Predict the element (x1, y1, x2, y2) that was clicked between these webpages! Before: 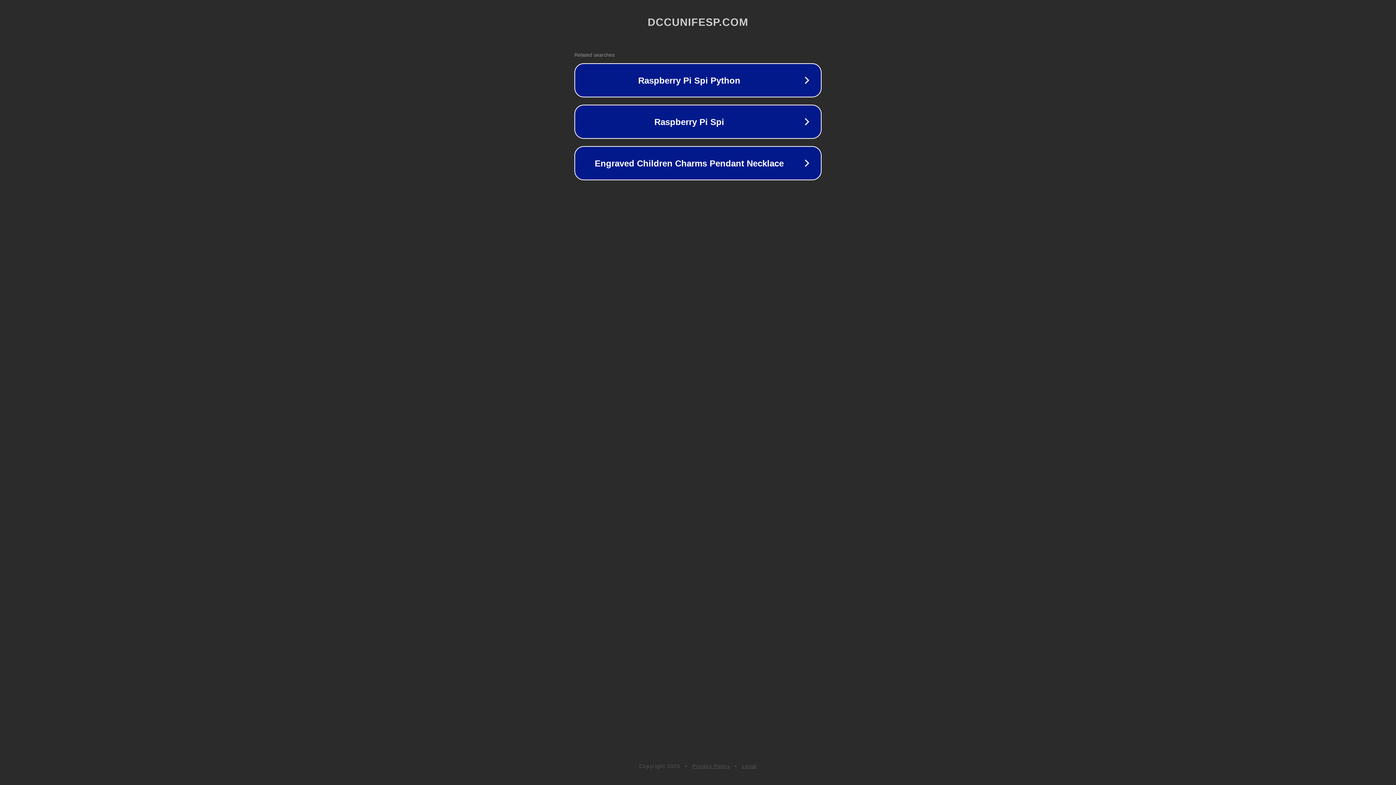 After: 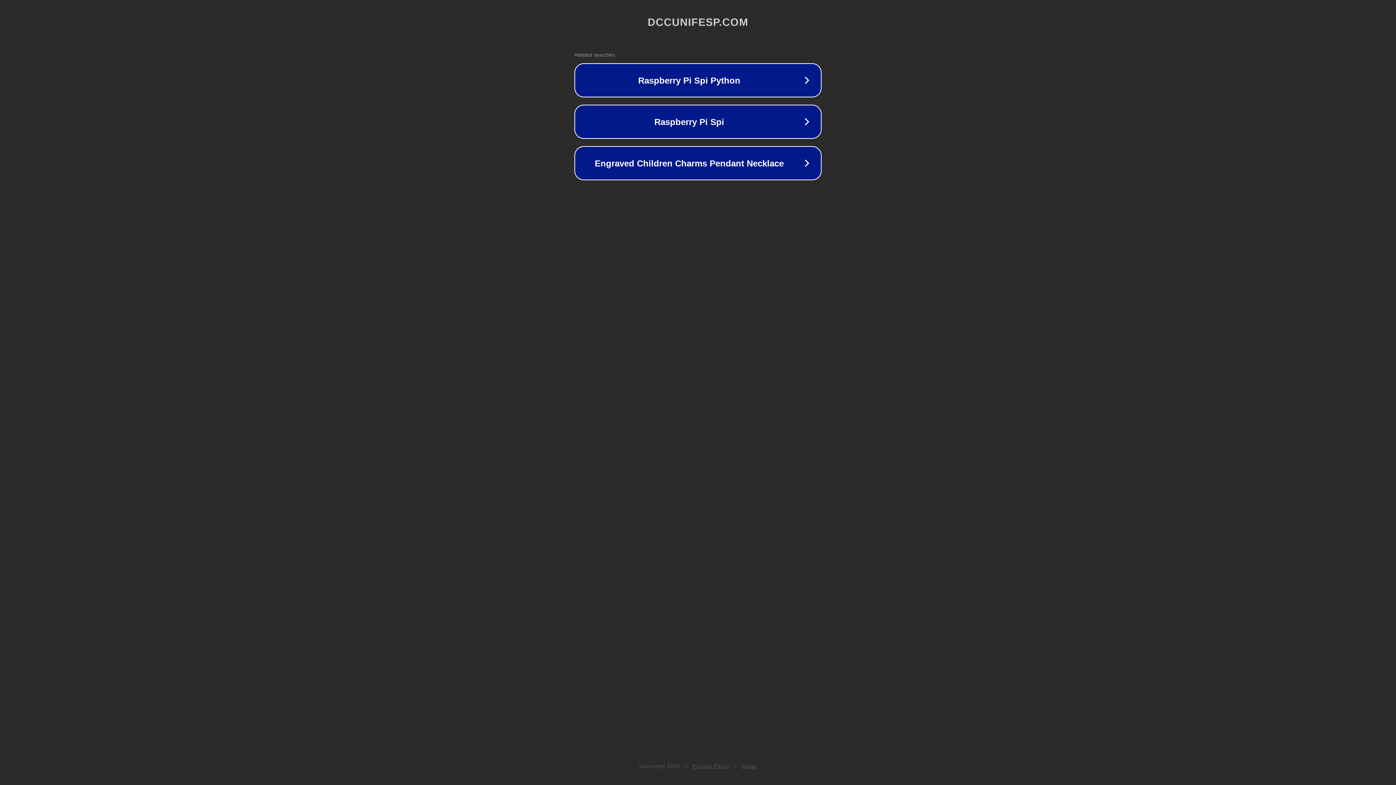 Action: bbox: (692, 763, 730, 769) label: Privacy Policy